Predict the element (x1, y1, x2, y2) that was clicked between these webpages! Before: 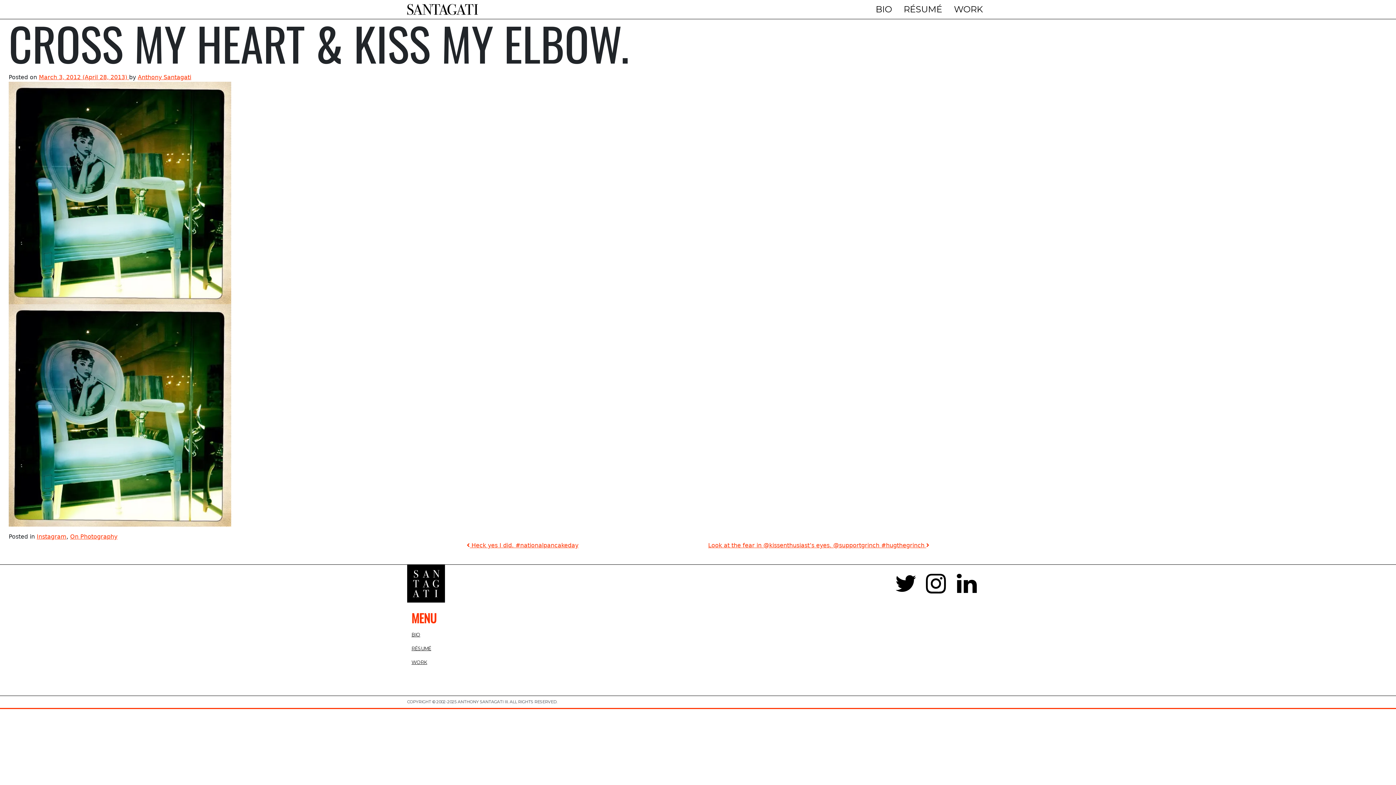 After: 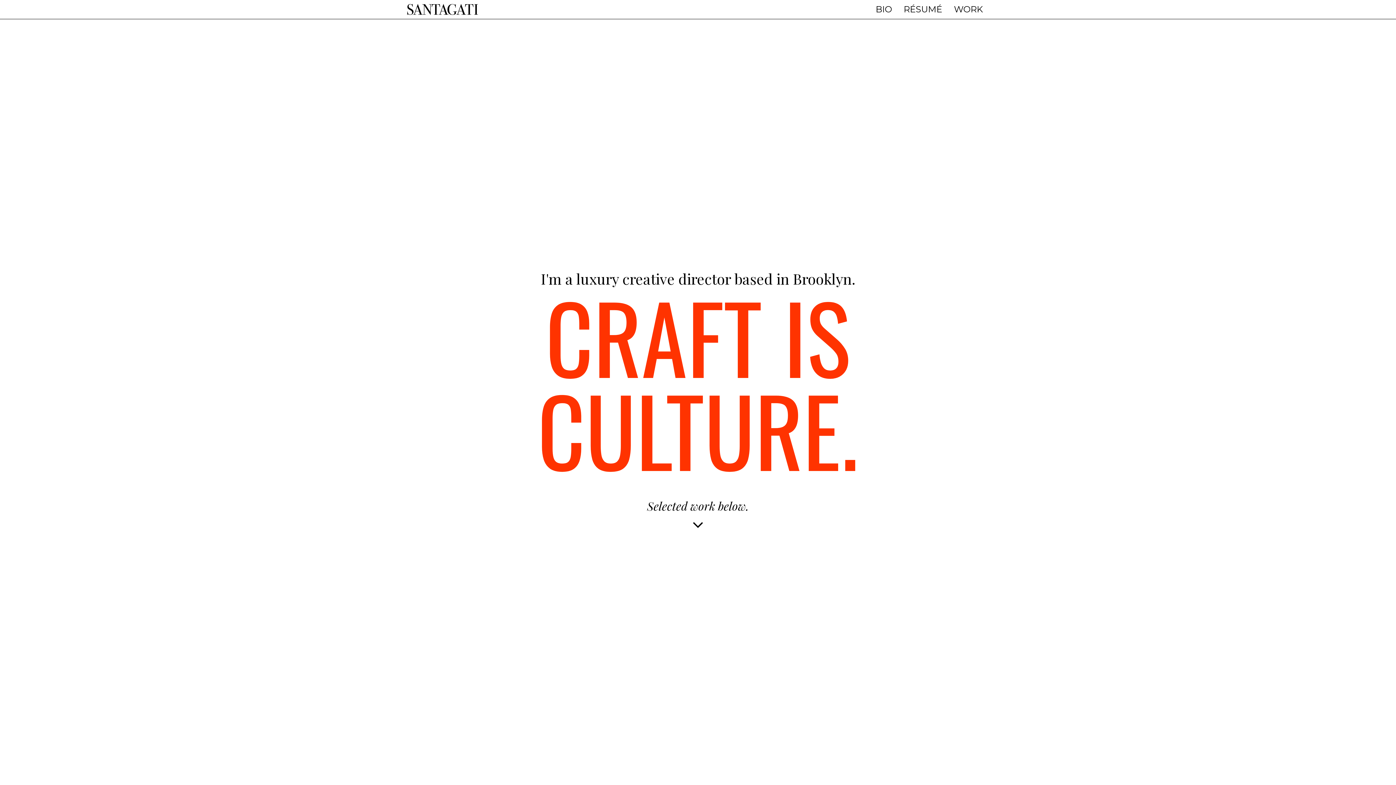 Action: bbox: (407, 4, 478, 14)